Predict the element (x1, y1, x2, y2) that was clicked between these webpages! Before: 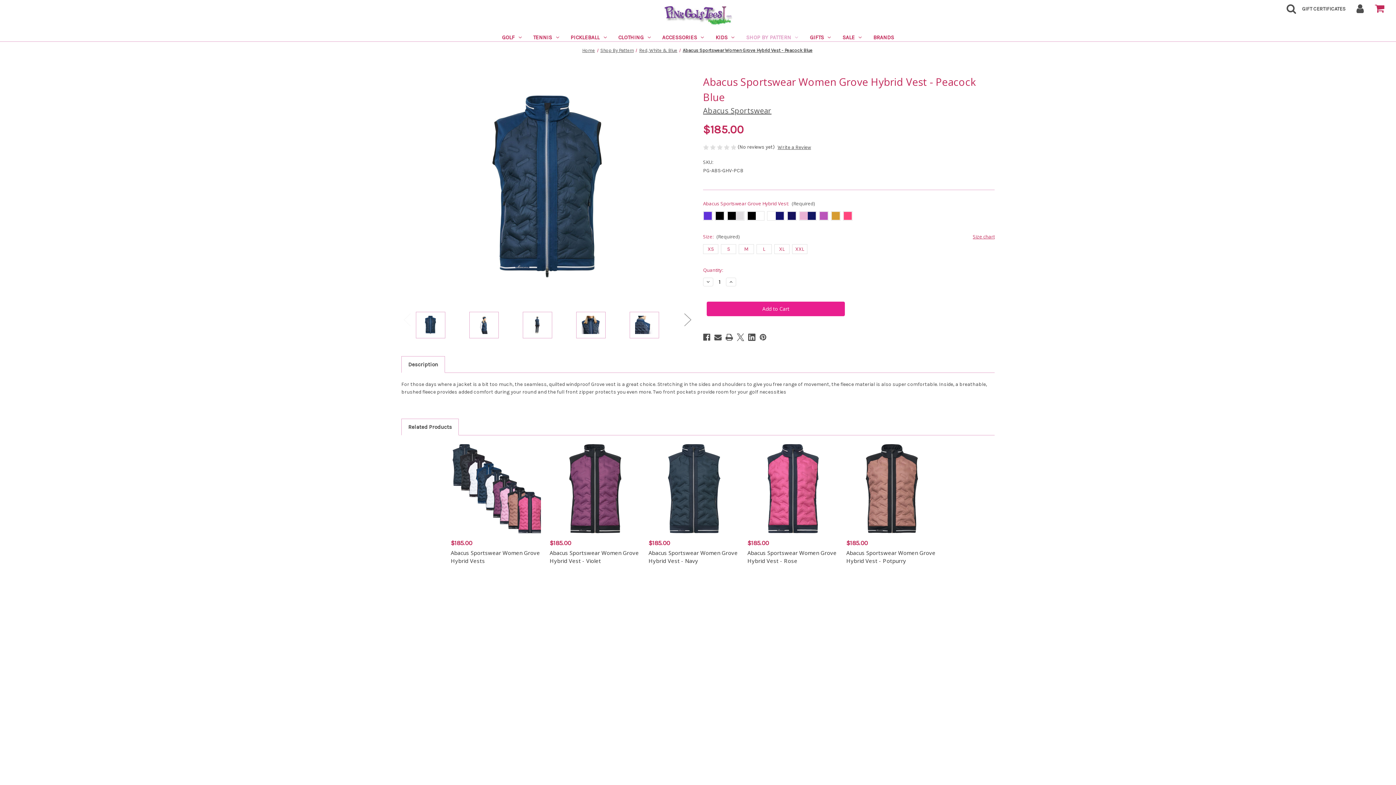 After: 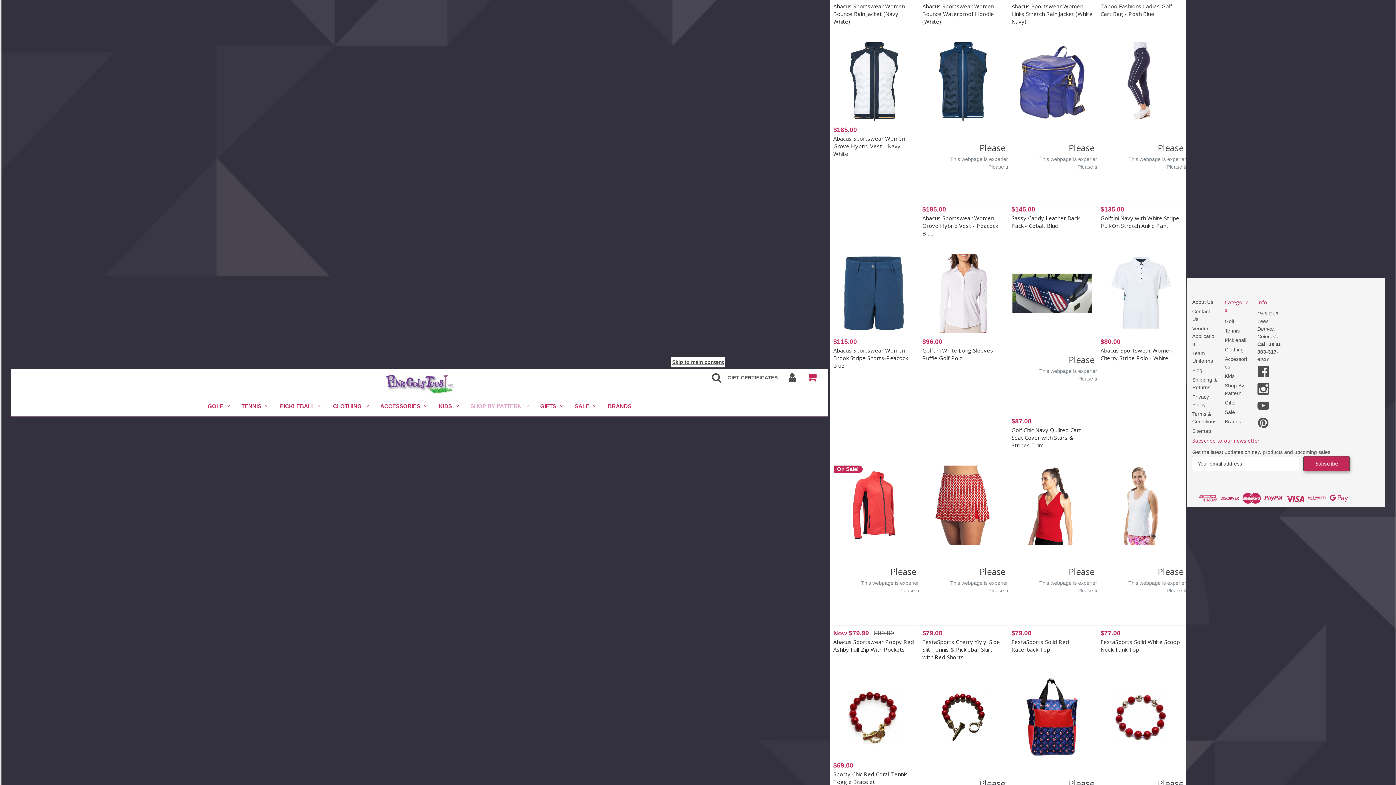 Action: label: Red, White & Blue bbox: (639, 47, 677, 53)